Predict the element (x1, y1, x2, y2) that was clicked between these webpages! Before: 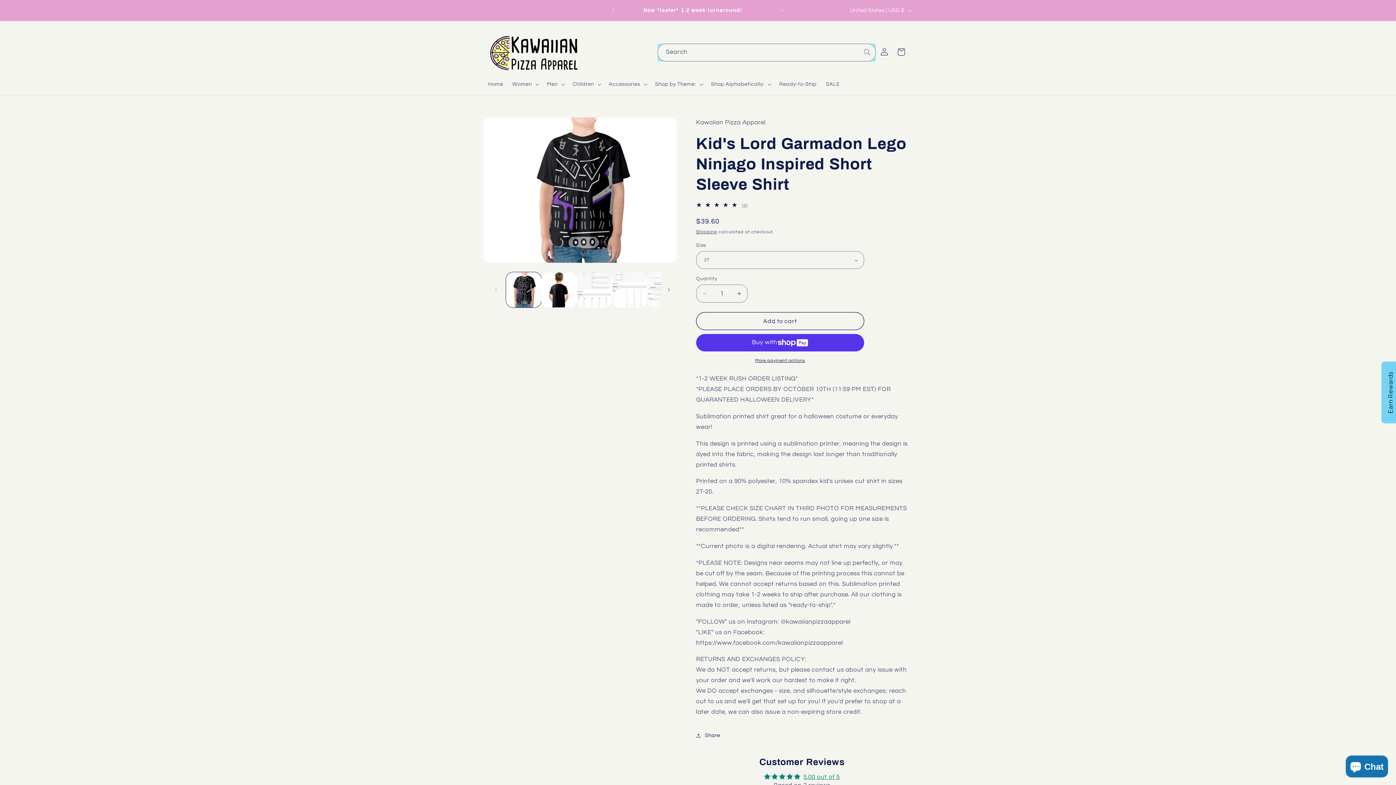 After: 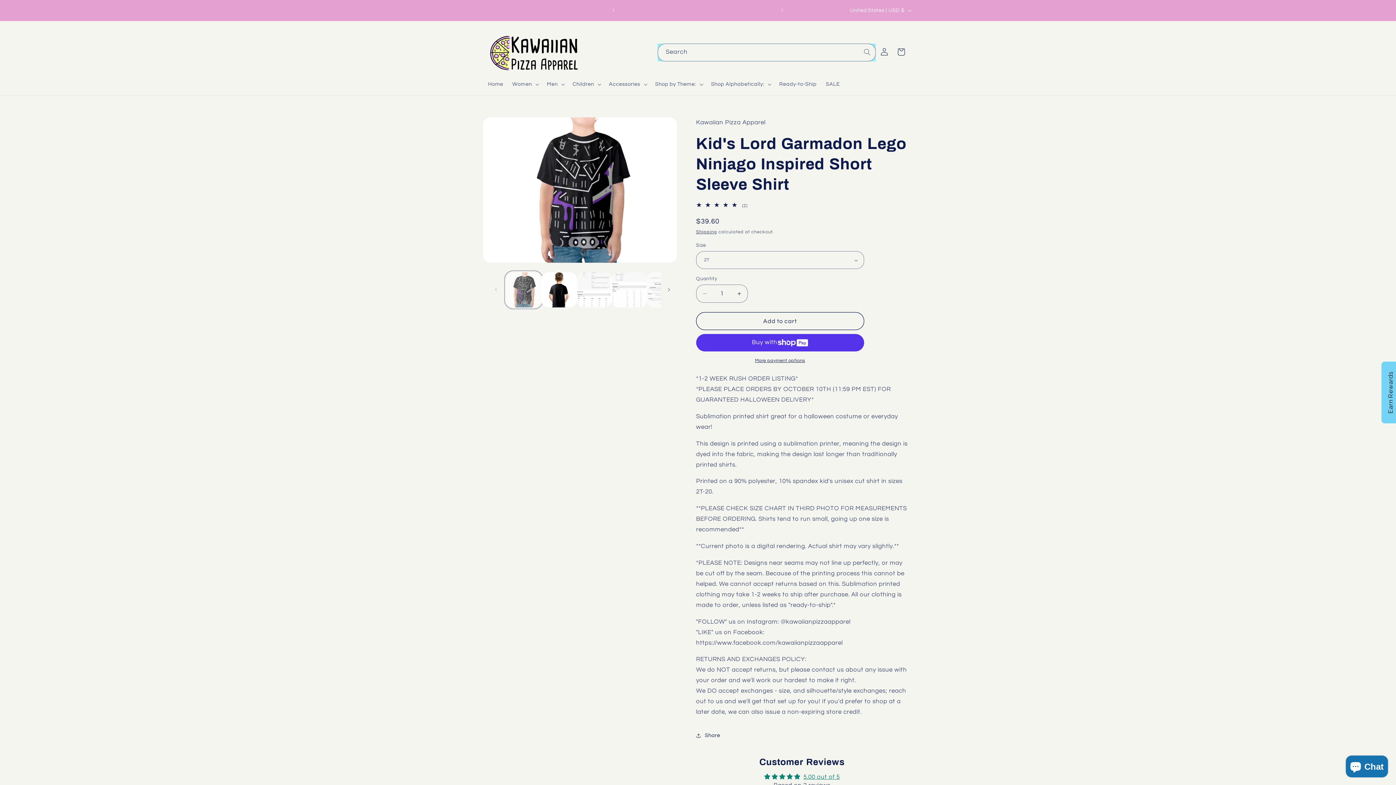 Action: label: Load image 1 in gallery view bbox: (506, 272, 541, 307)